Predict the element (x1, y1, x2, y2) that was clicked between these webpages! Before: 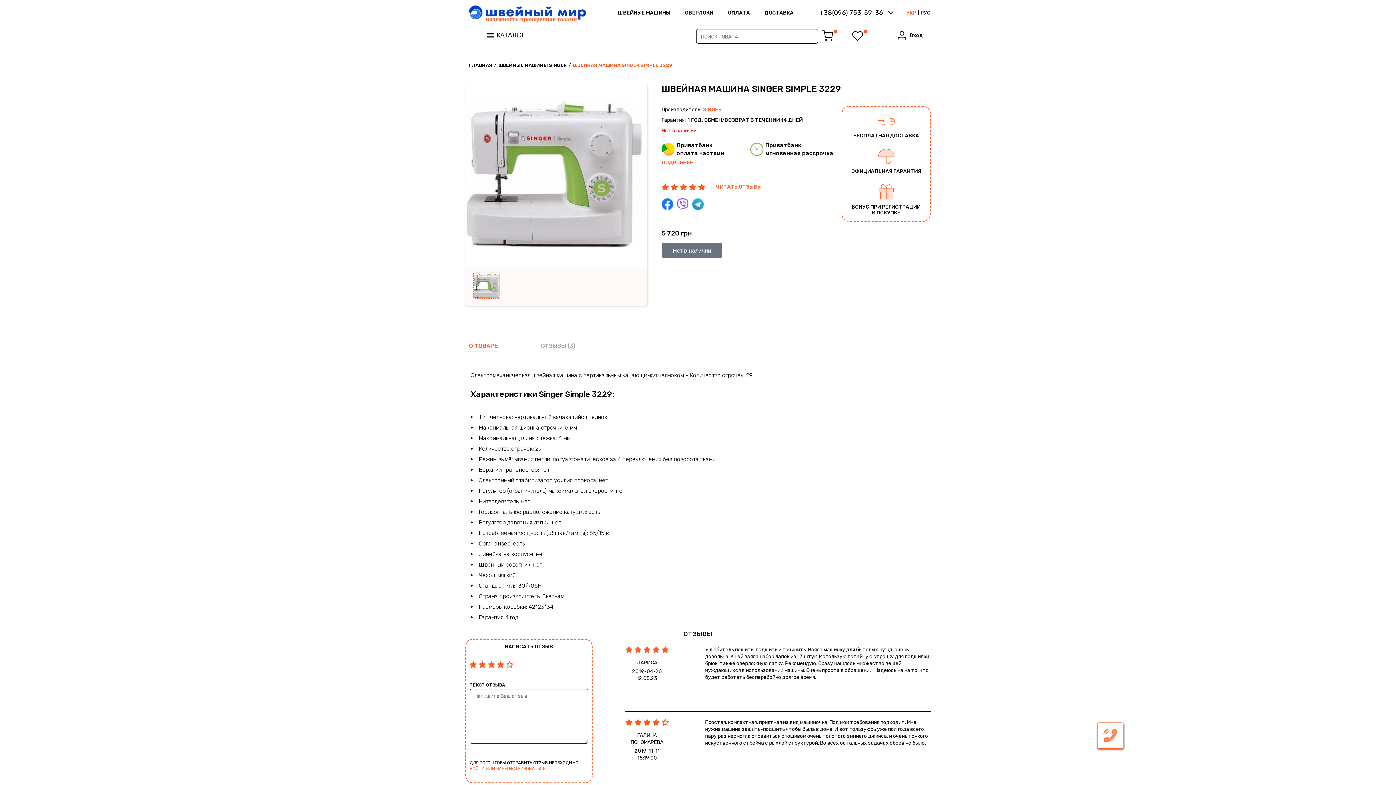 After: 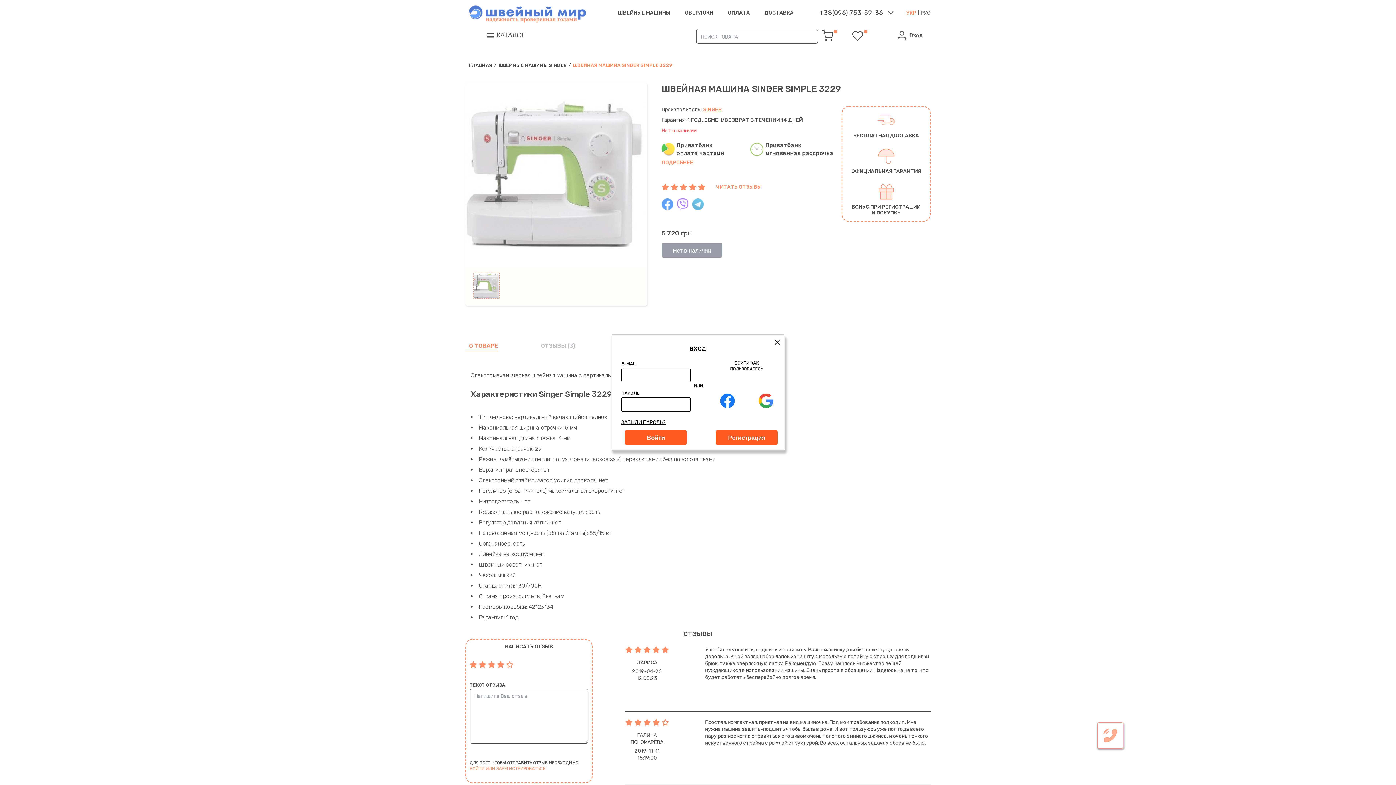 Action: label: ВОЙТИ ИЛИ ЗАРЕГИСТРИРОВАТЬСЯ bbox: (469, 766, 545, 771)